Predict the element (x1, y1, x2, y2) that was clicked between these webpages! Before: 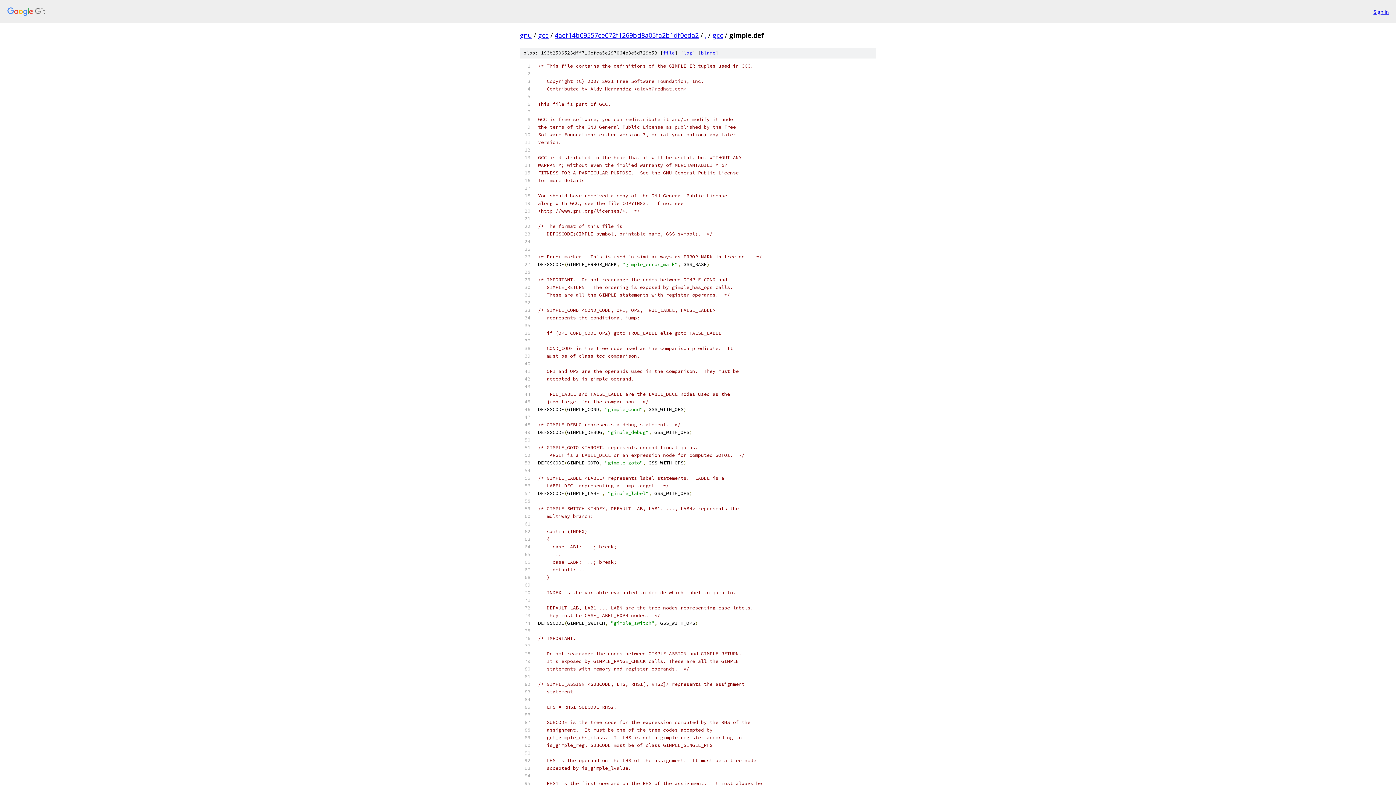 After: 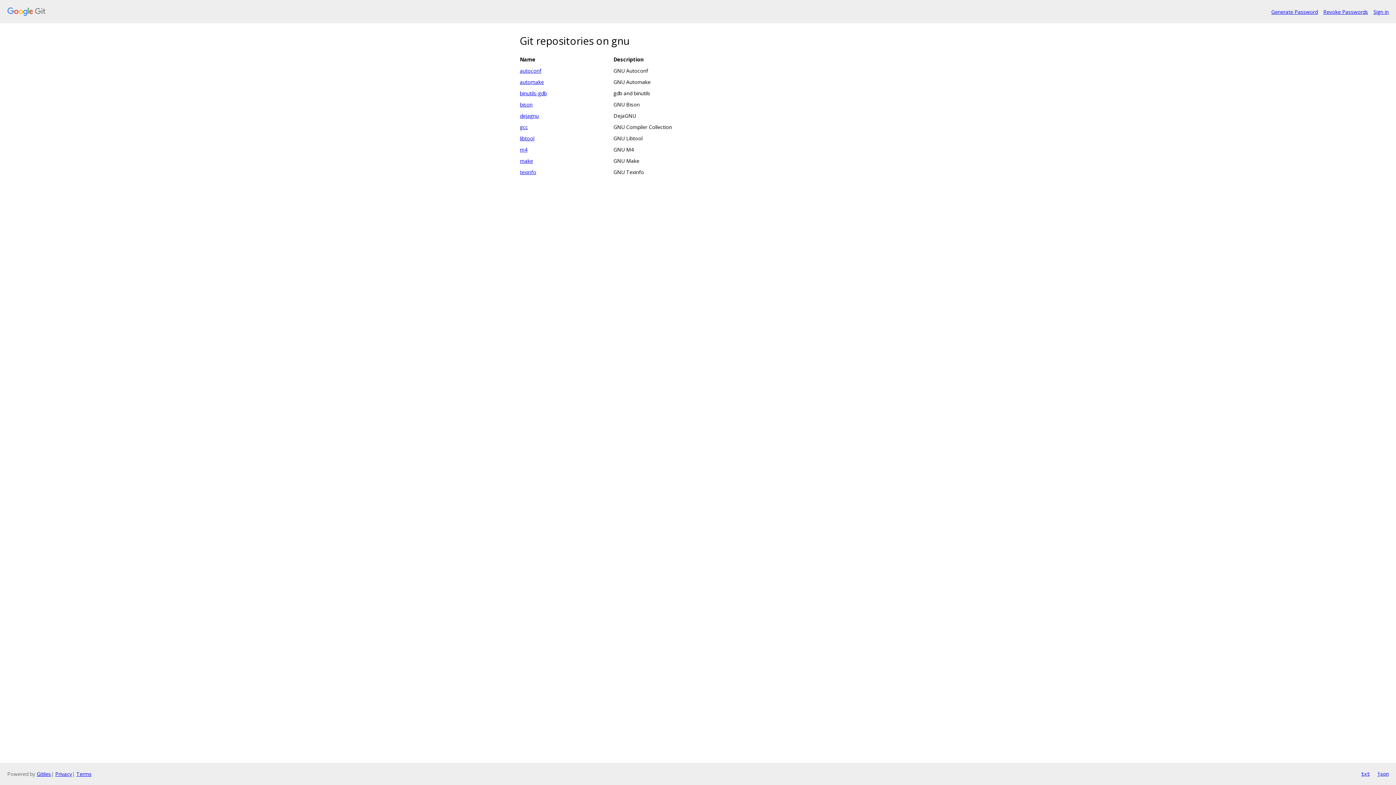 Action: bbox: (7, 7, 1368, 16)